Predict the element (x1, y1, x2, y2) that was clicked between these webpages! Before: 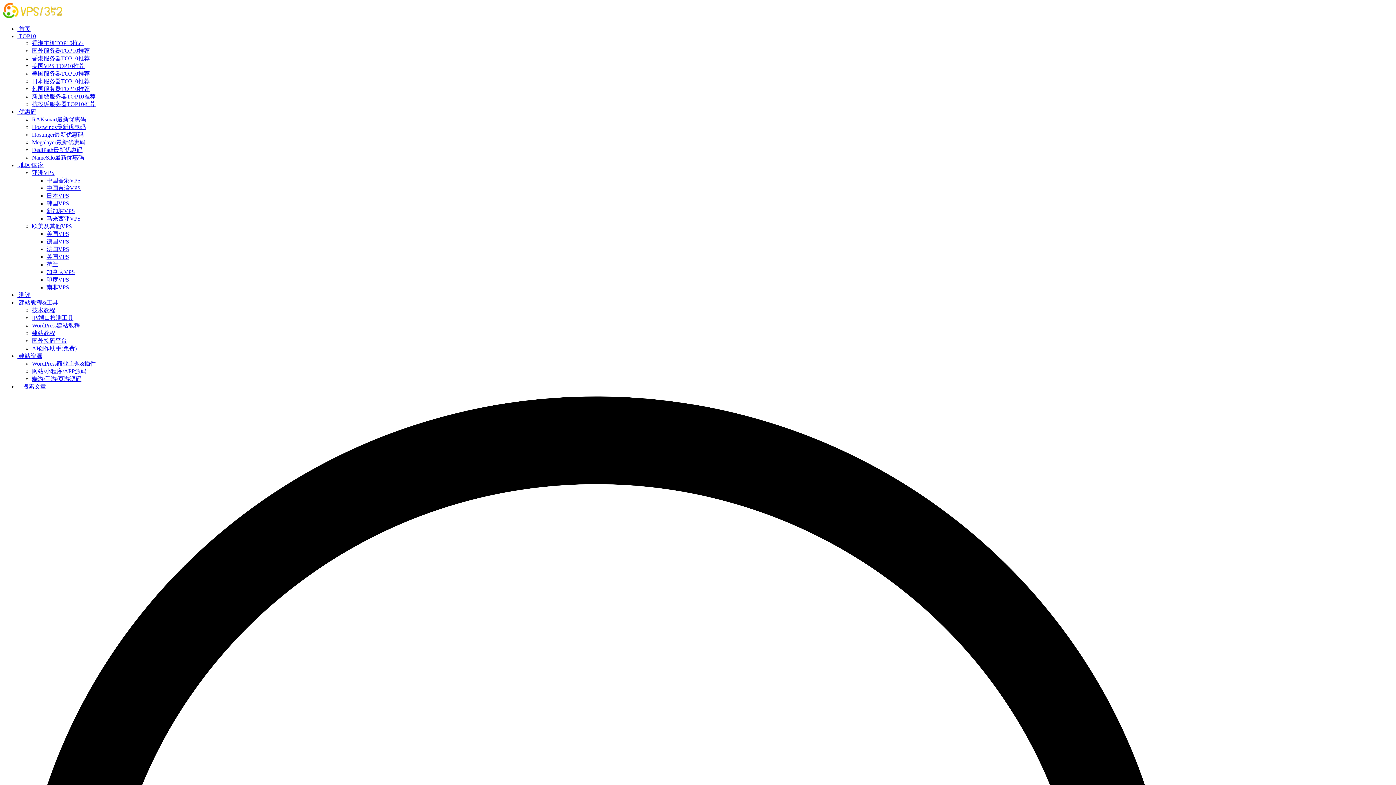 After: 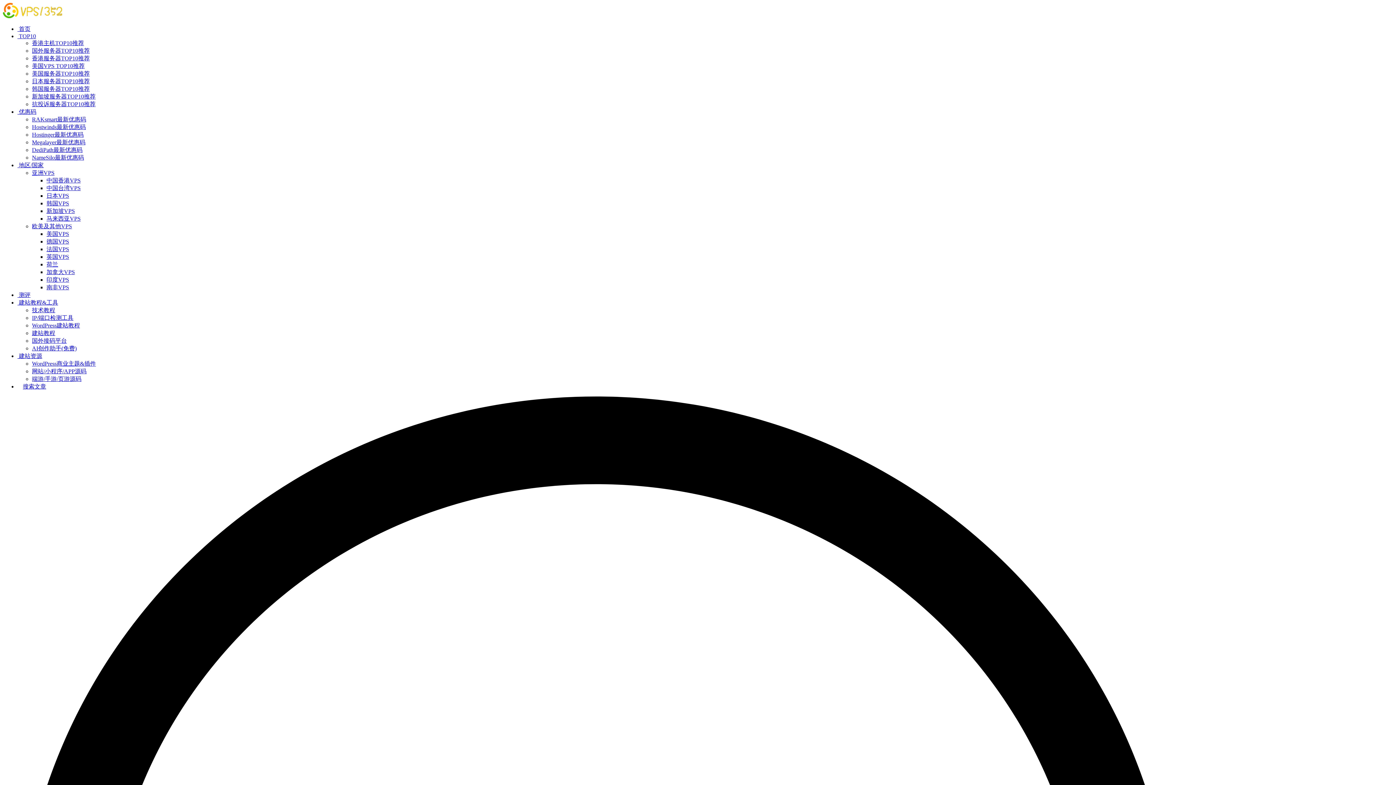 Action: label: 日本VPS bbox: (46, 192, 69, 198)